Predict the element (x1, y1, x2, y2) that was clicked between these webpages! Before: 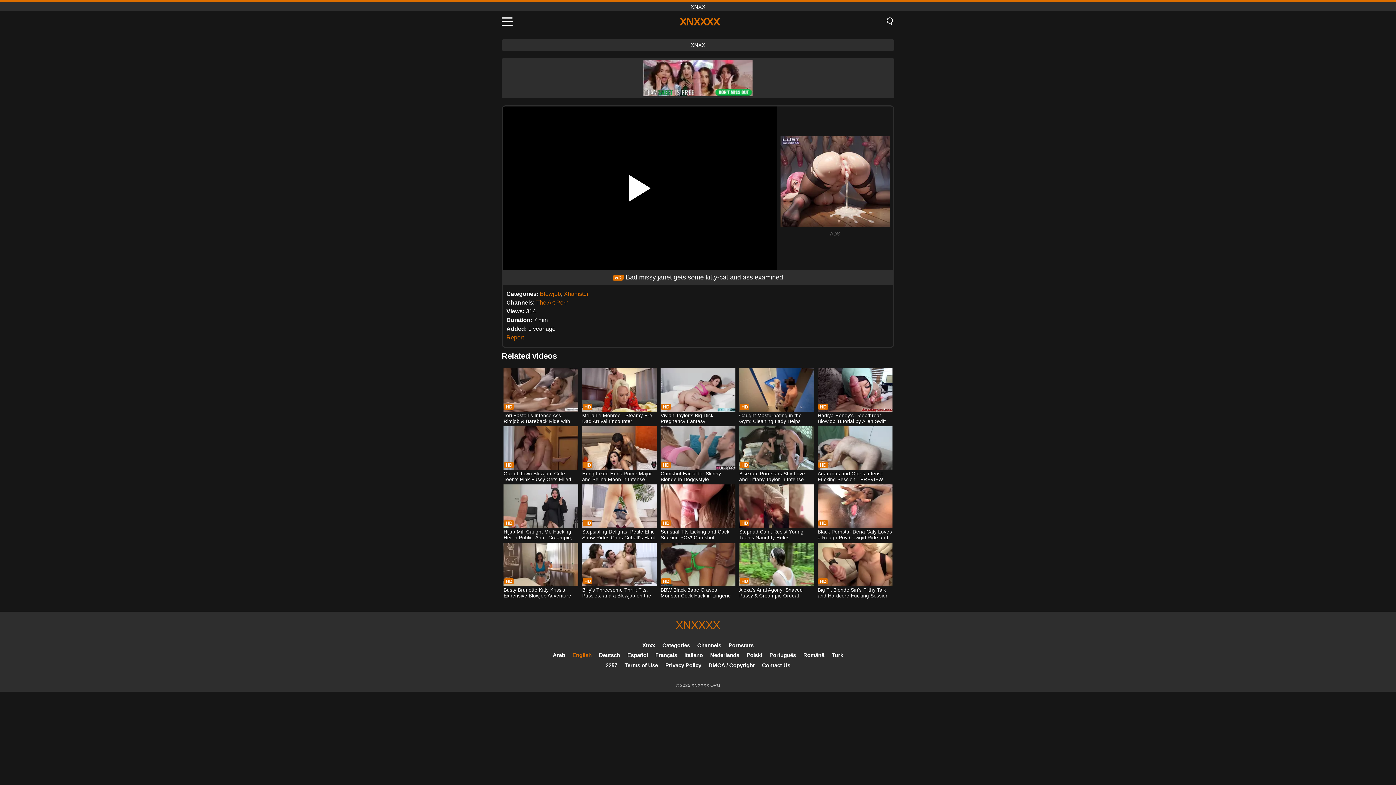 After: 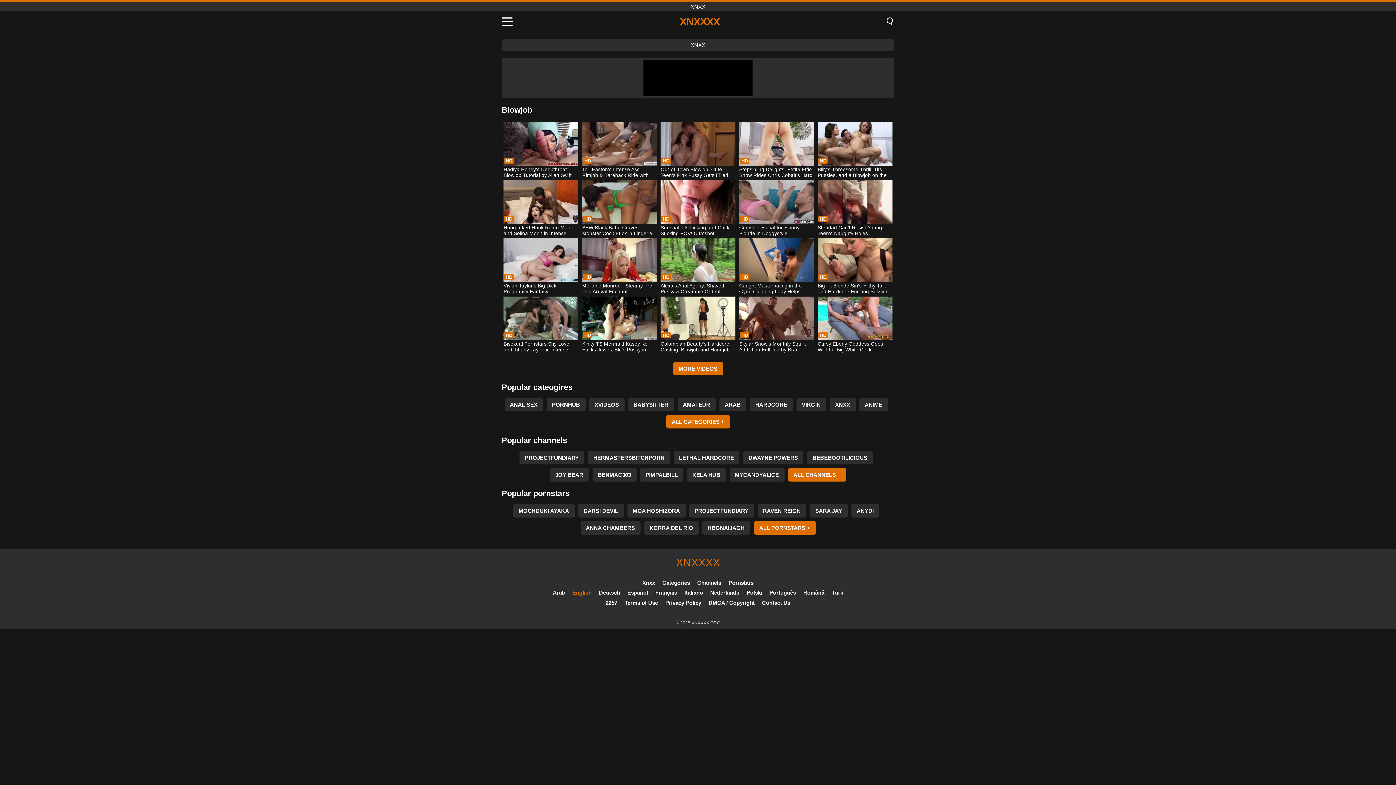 Action: bbox: (540, 290, 561, 297) label: Blowjob